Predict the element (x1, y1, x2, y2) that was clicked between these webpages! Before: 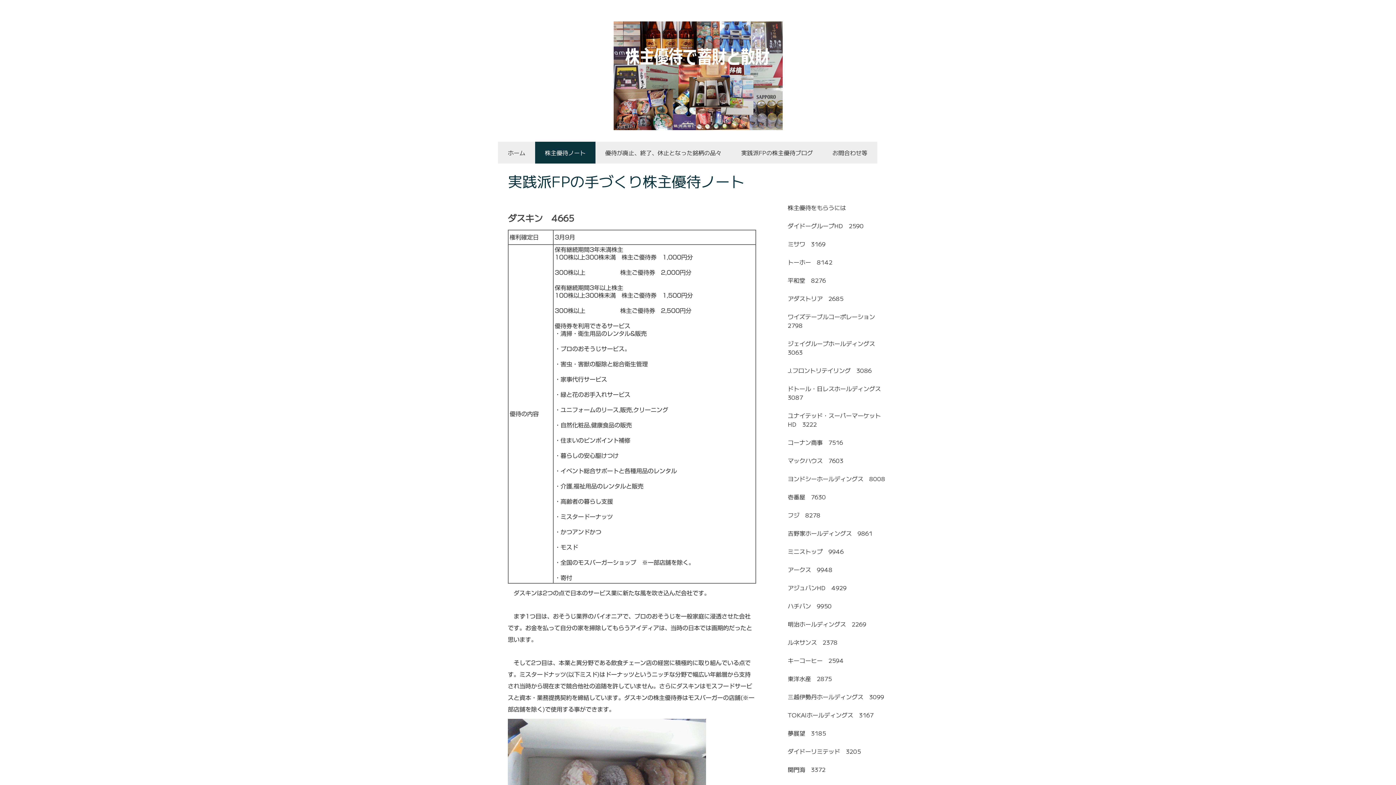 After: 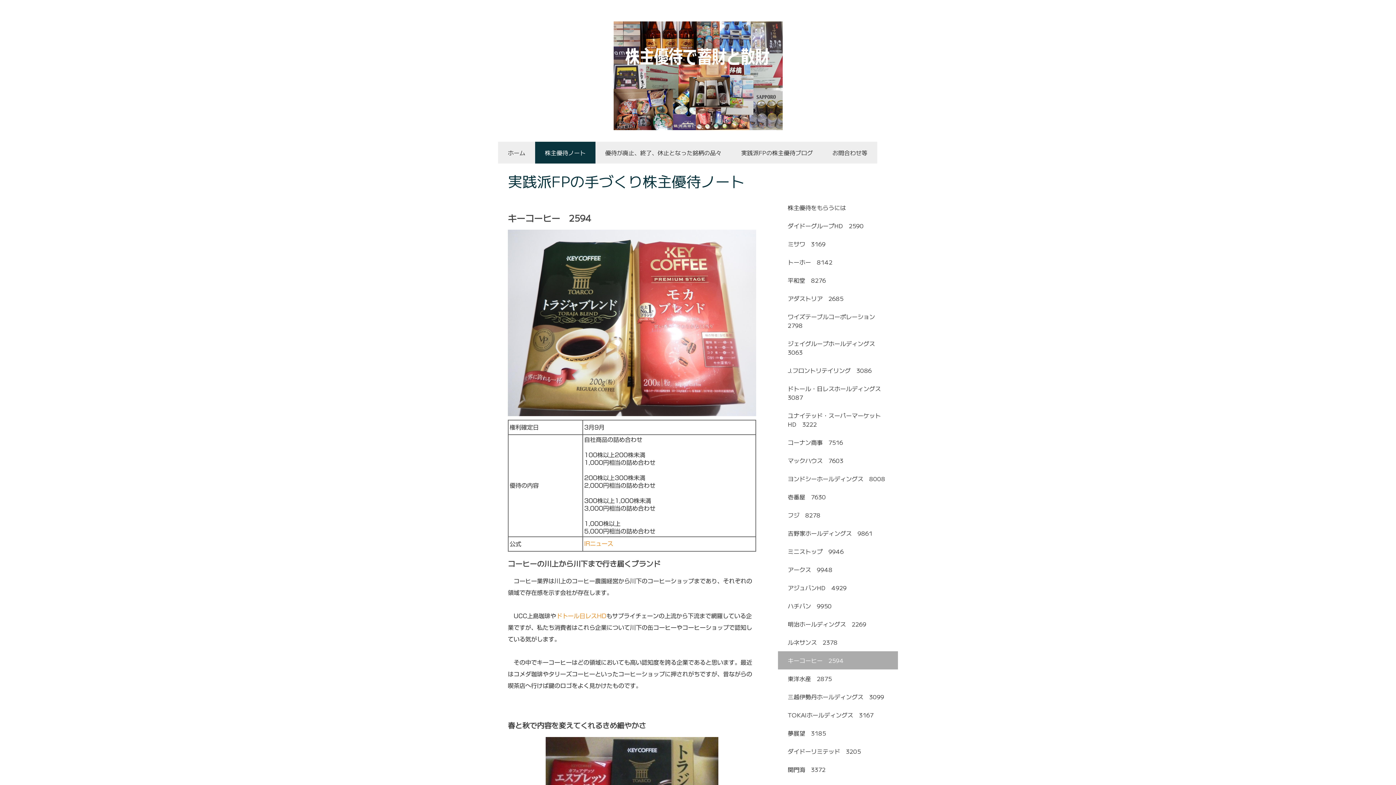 Action: label: キーコーヒー　2594 bbox: (778, 651, 898, 669)